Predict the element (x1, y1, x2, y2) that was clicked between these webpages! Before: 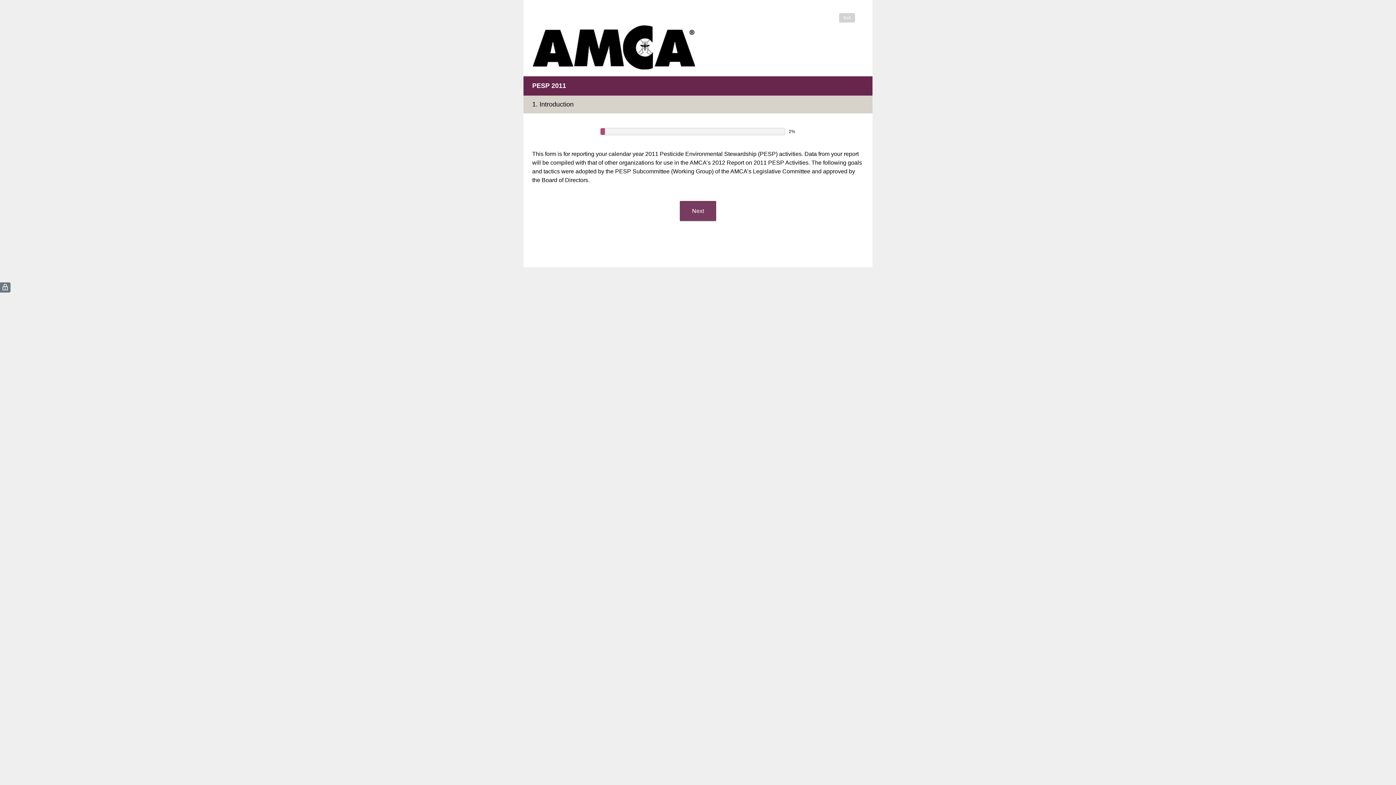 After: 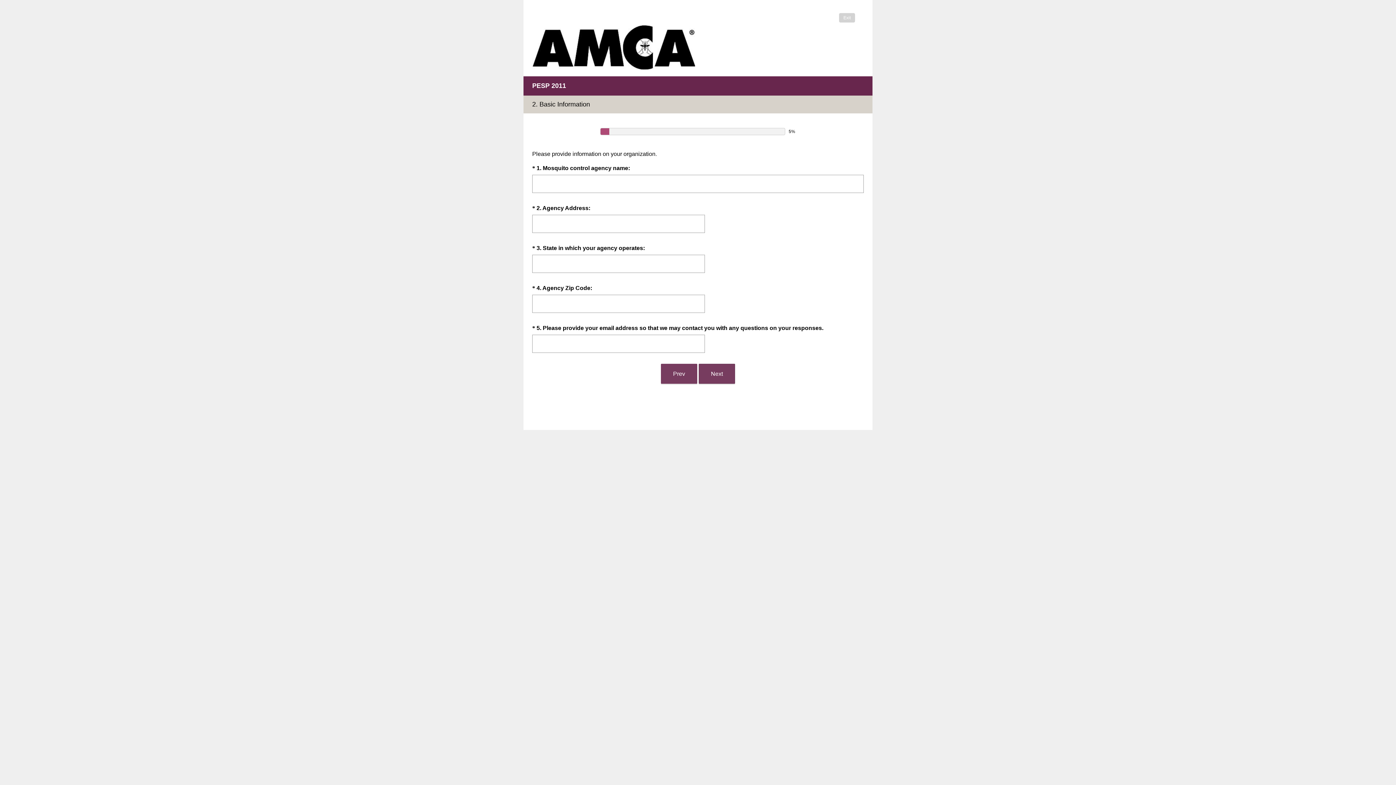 Action: bbox: (680, 201, 716, 221) label: Next